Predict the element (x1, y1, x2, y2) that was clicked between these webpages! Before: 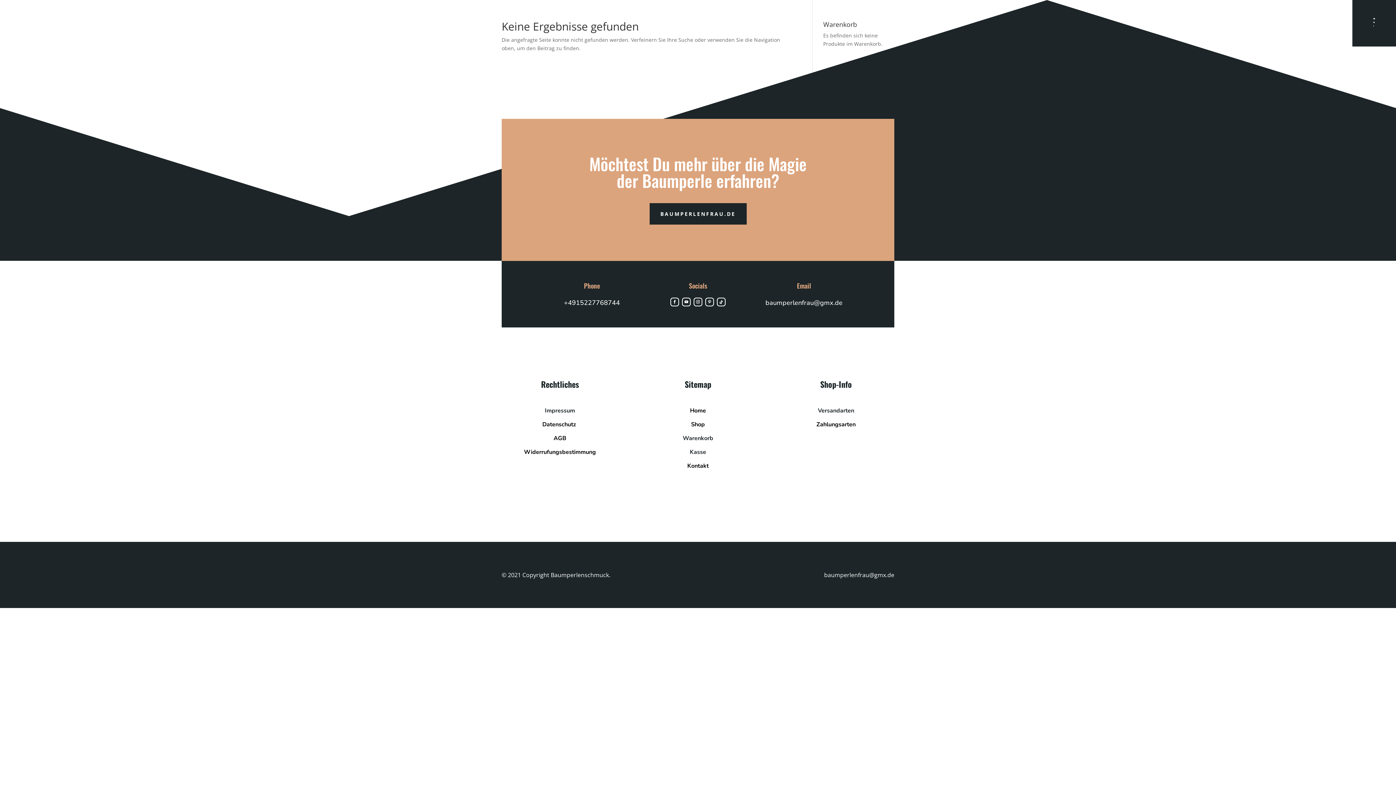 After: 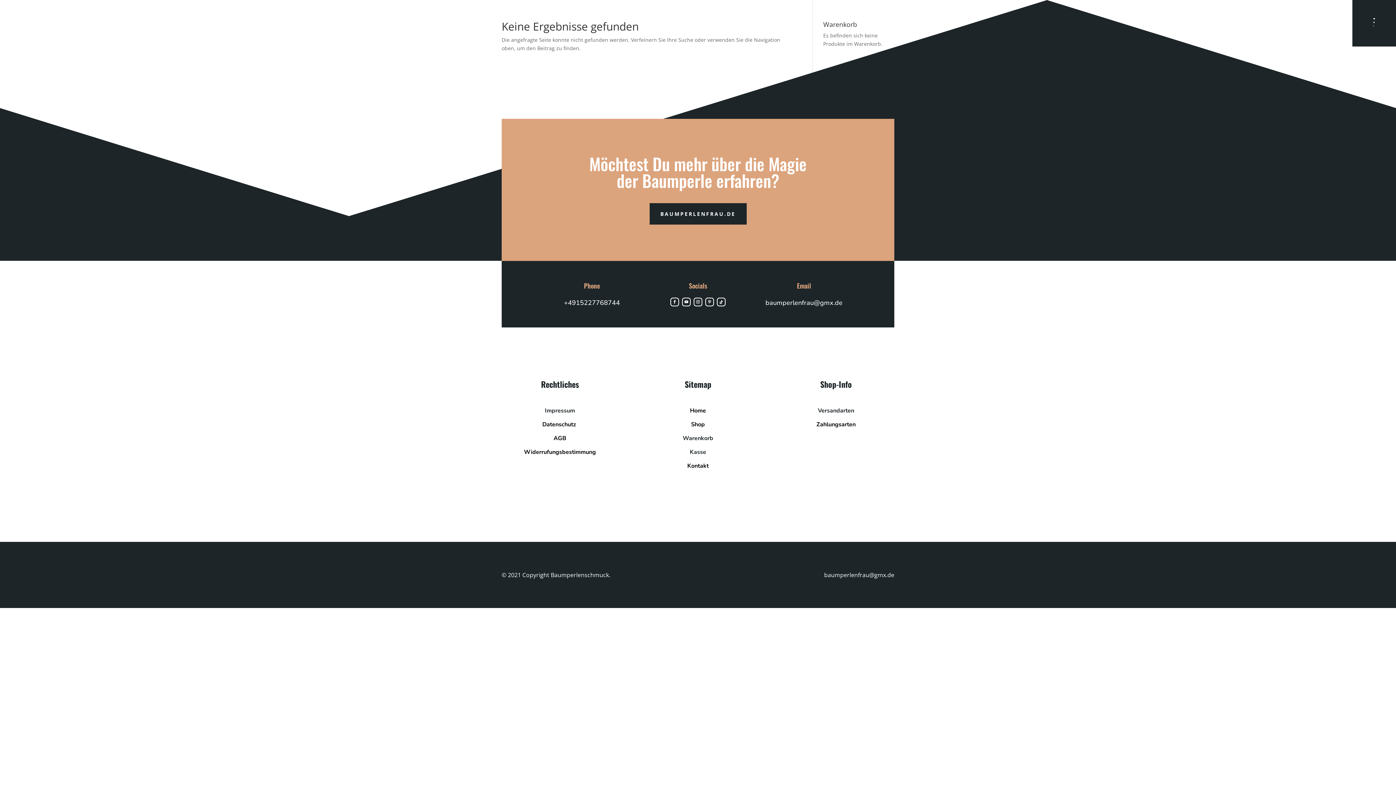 Action: bbox: (717, 297, 725, 306)